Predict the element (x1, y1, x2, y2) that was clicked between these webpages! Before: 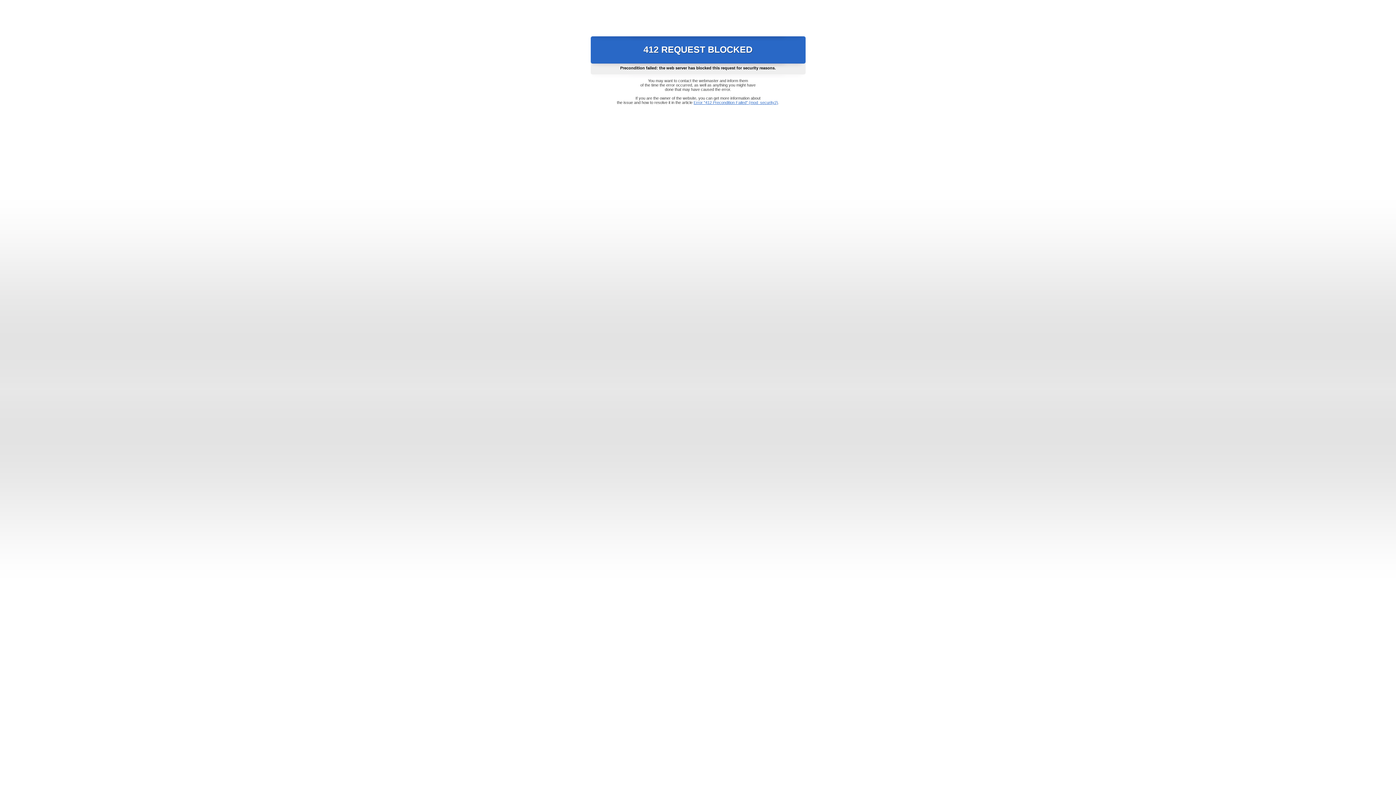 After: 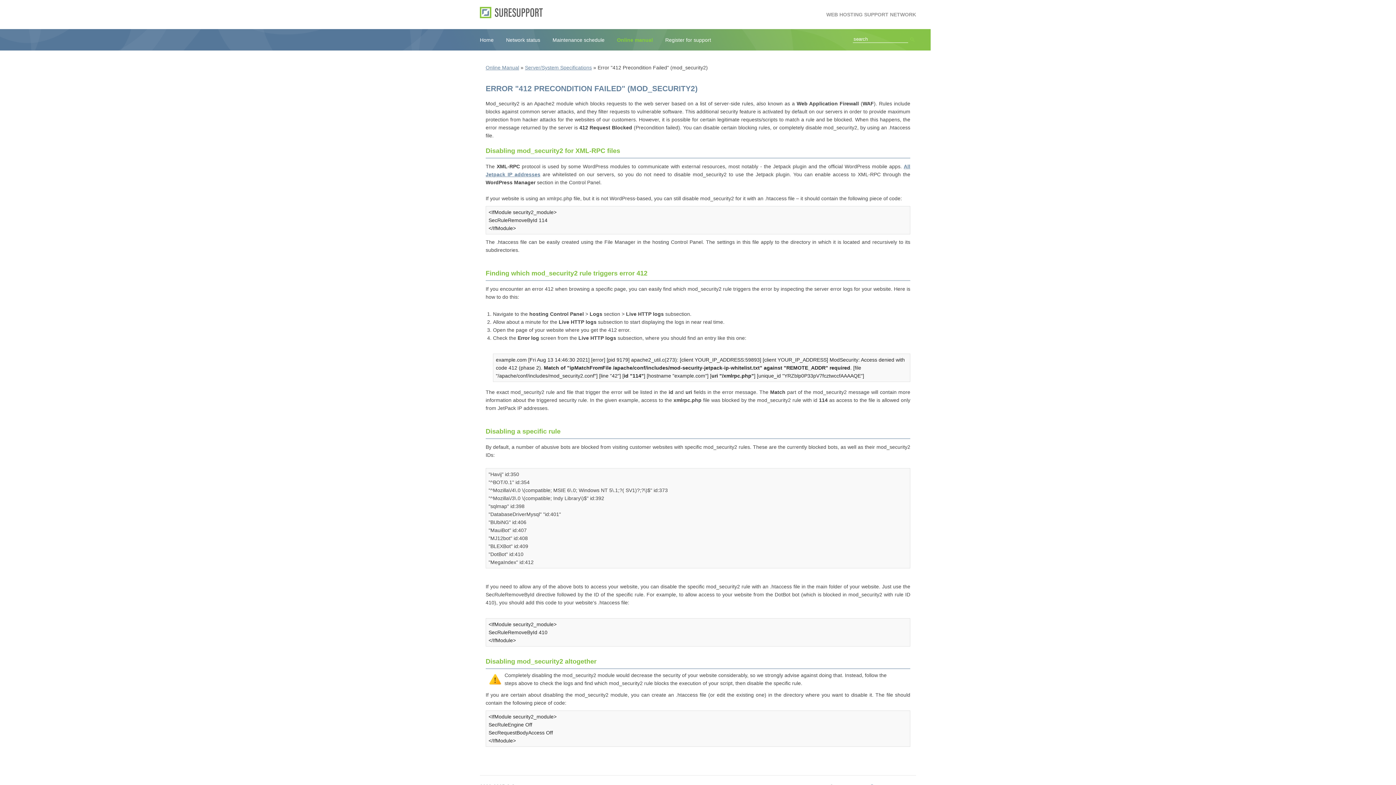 Action: label: Error "412 Precondition Failed" (mod_security2) bbox: (693, 100, 778, 104)